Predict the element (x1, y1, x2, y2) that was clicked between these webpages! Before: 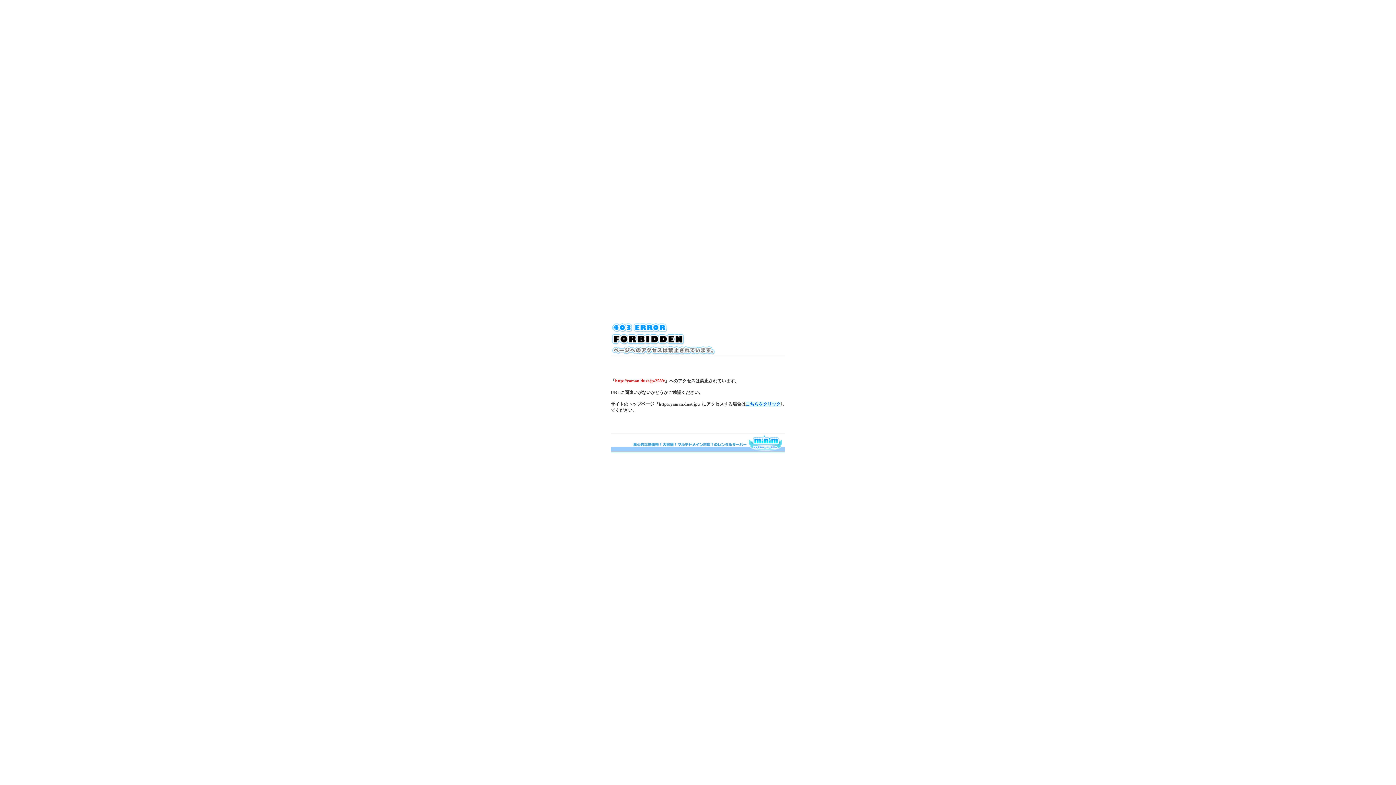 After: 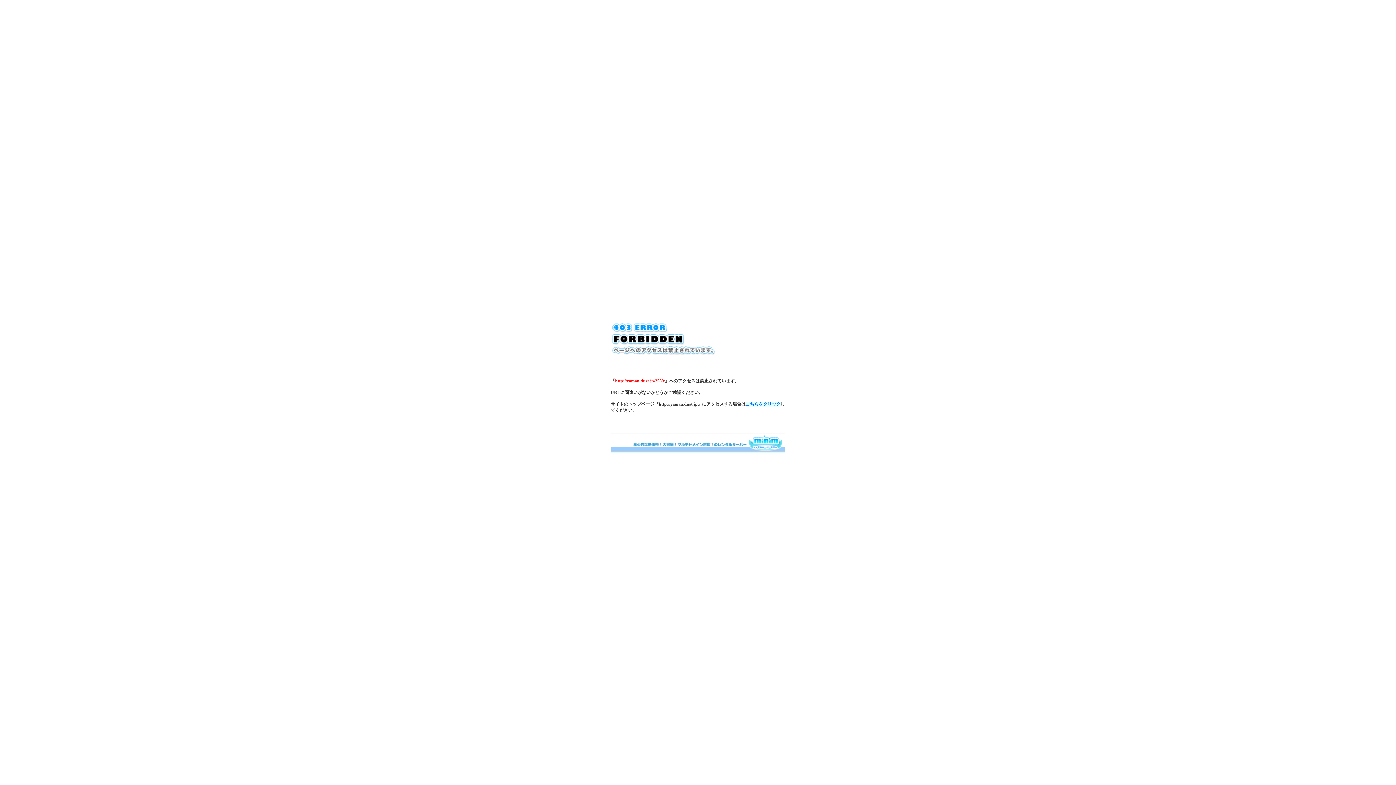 Action: bbox: (610, 448, 785, 453)